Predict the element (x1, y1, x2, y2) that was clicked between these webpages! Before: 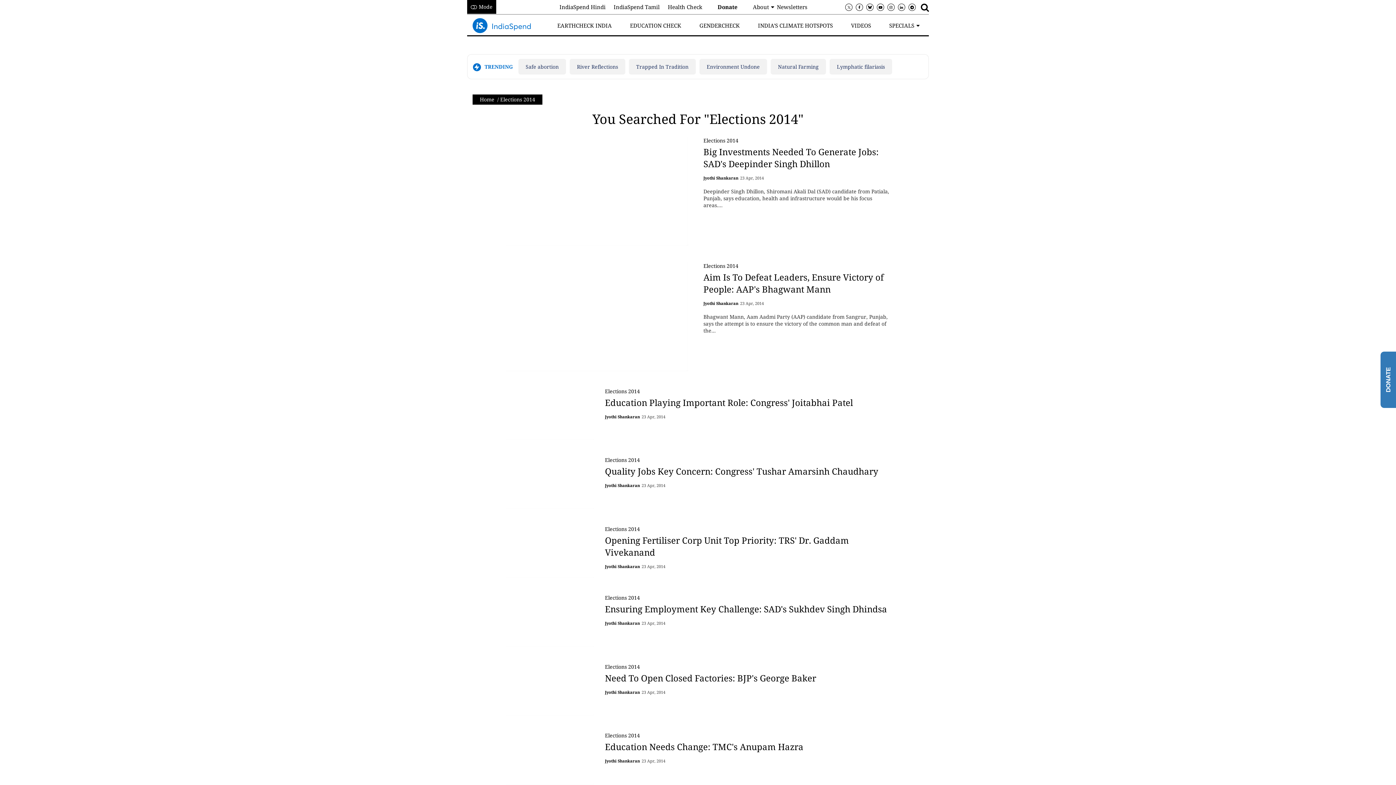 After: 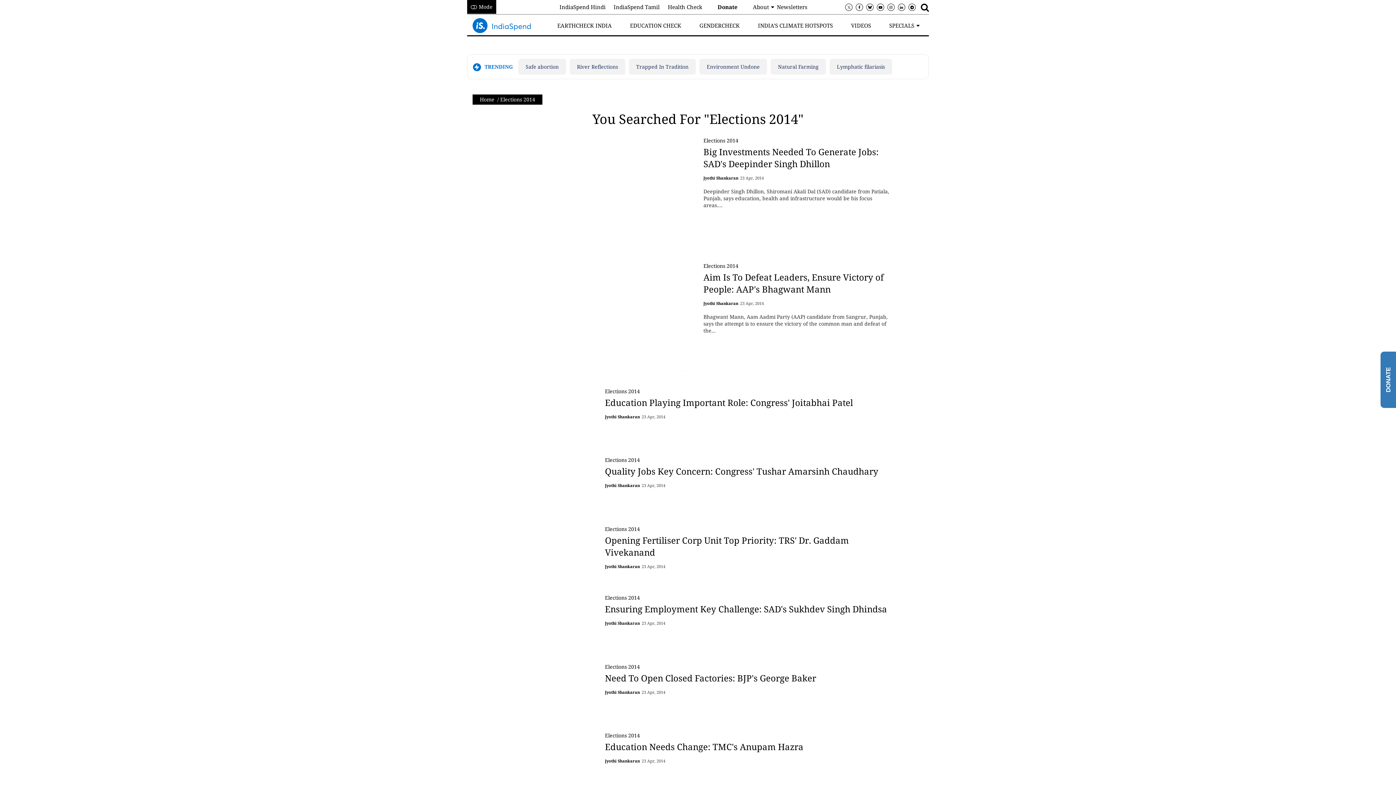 Action: bbox: (506, 187, 688, 194)